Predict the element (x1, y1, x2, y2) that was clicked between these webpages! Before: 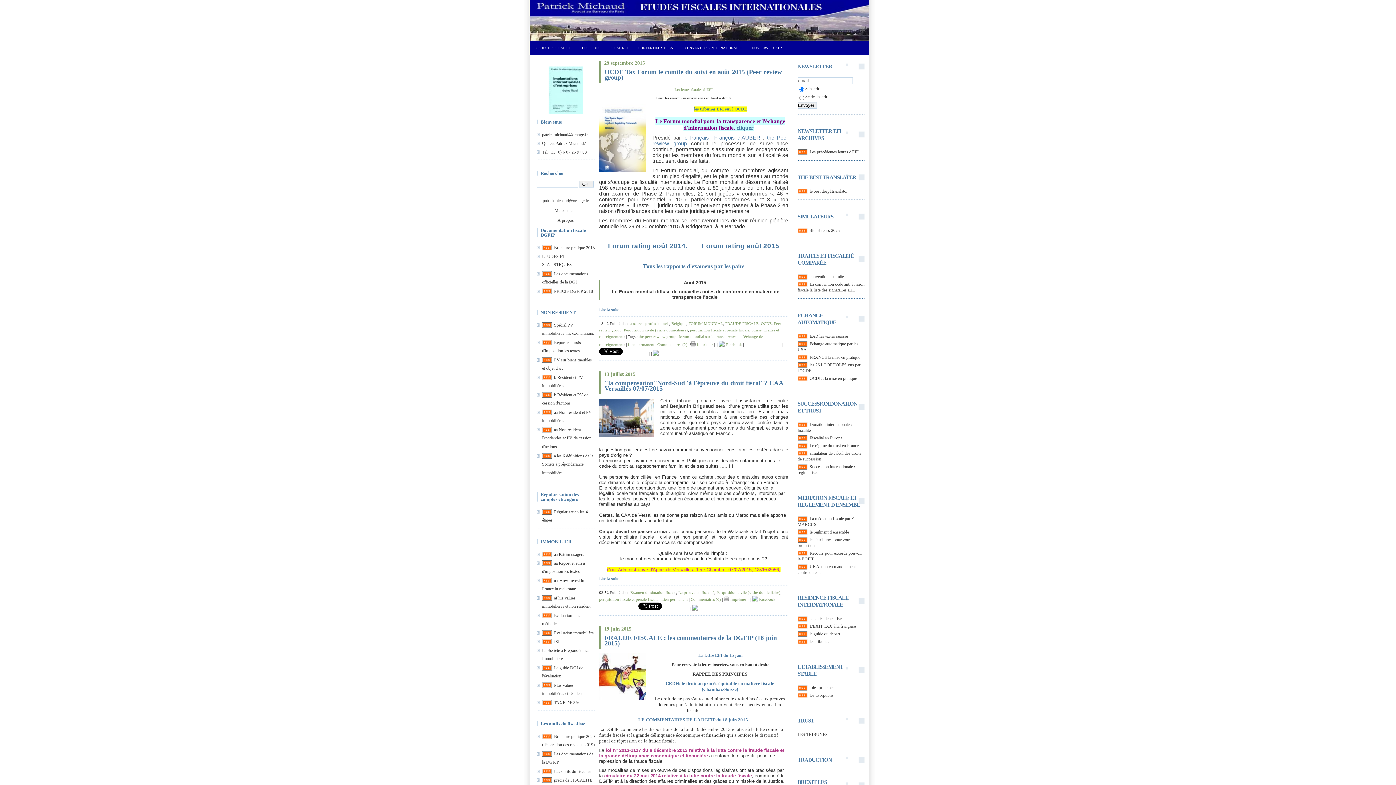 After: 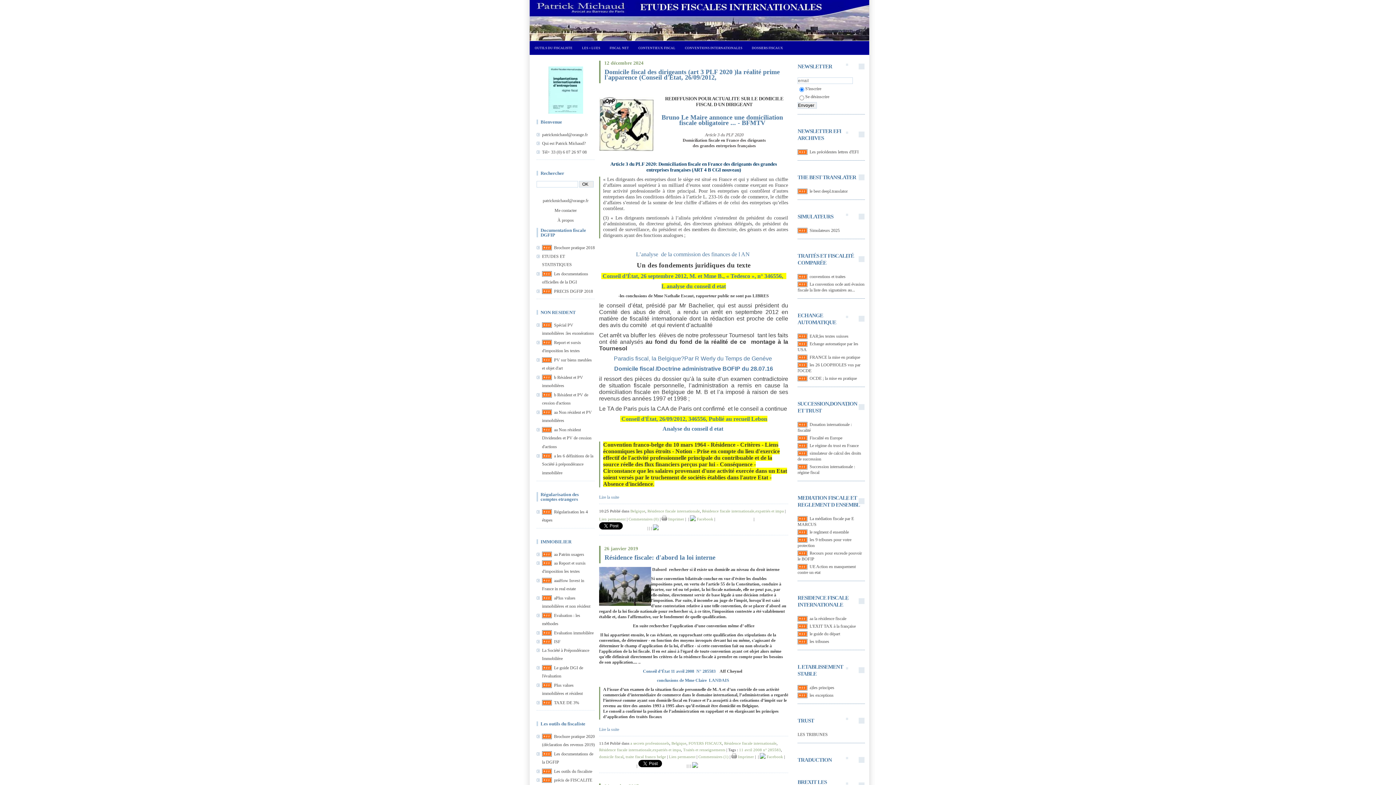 Action: label: Belgique bbox: (671, 321, 686, 325)